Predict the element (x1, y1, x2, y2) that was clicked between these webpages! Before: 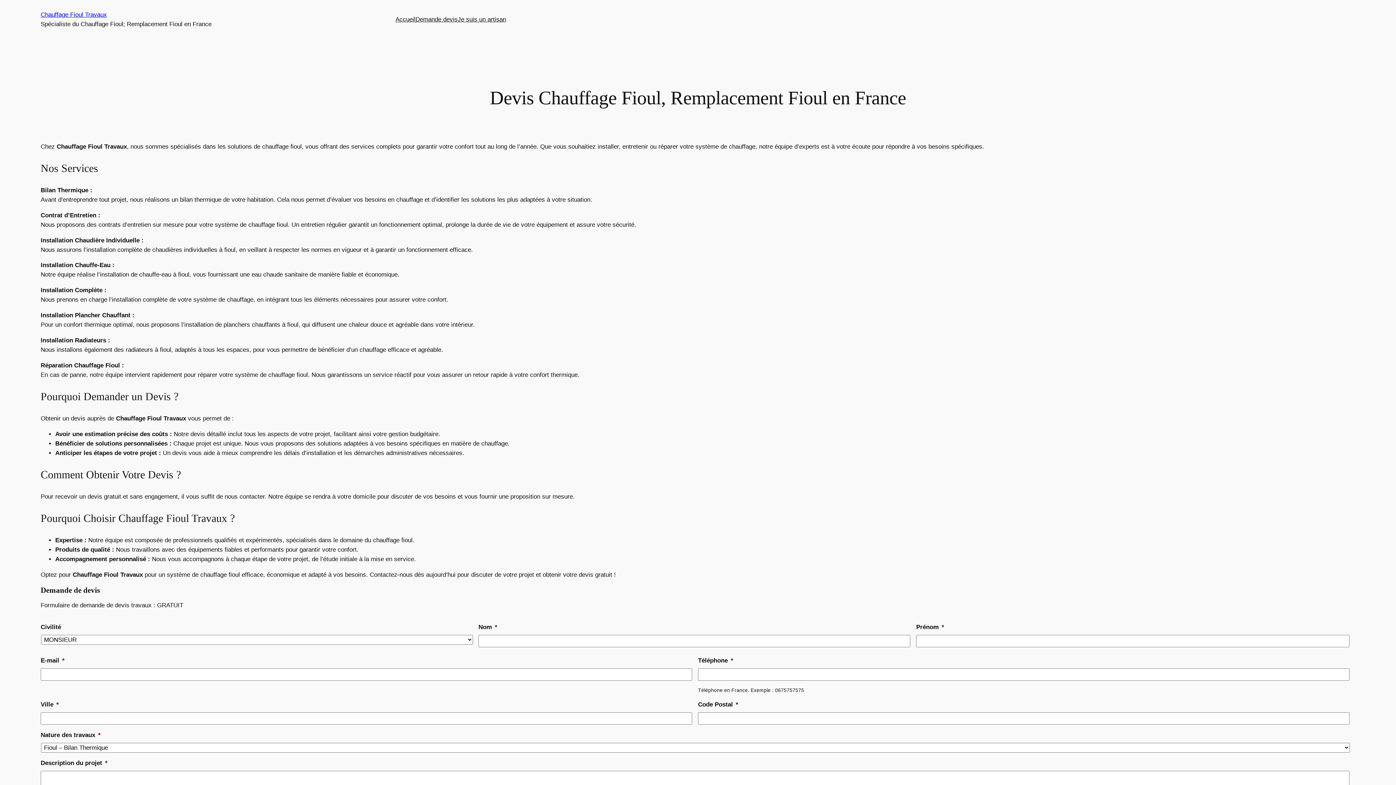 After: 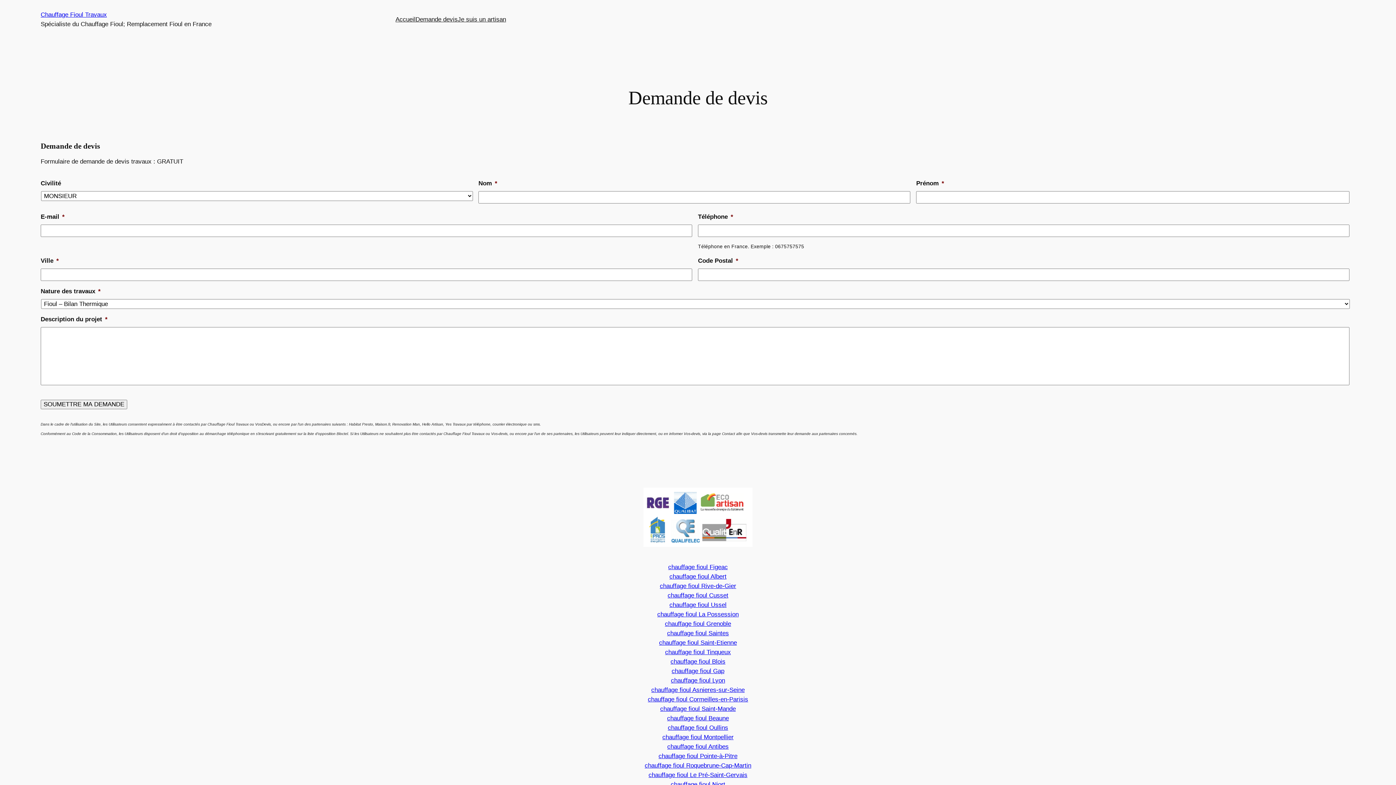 Action: bbox: (415, 14, 457, 24) label: Demande devis